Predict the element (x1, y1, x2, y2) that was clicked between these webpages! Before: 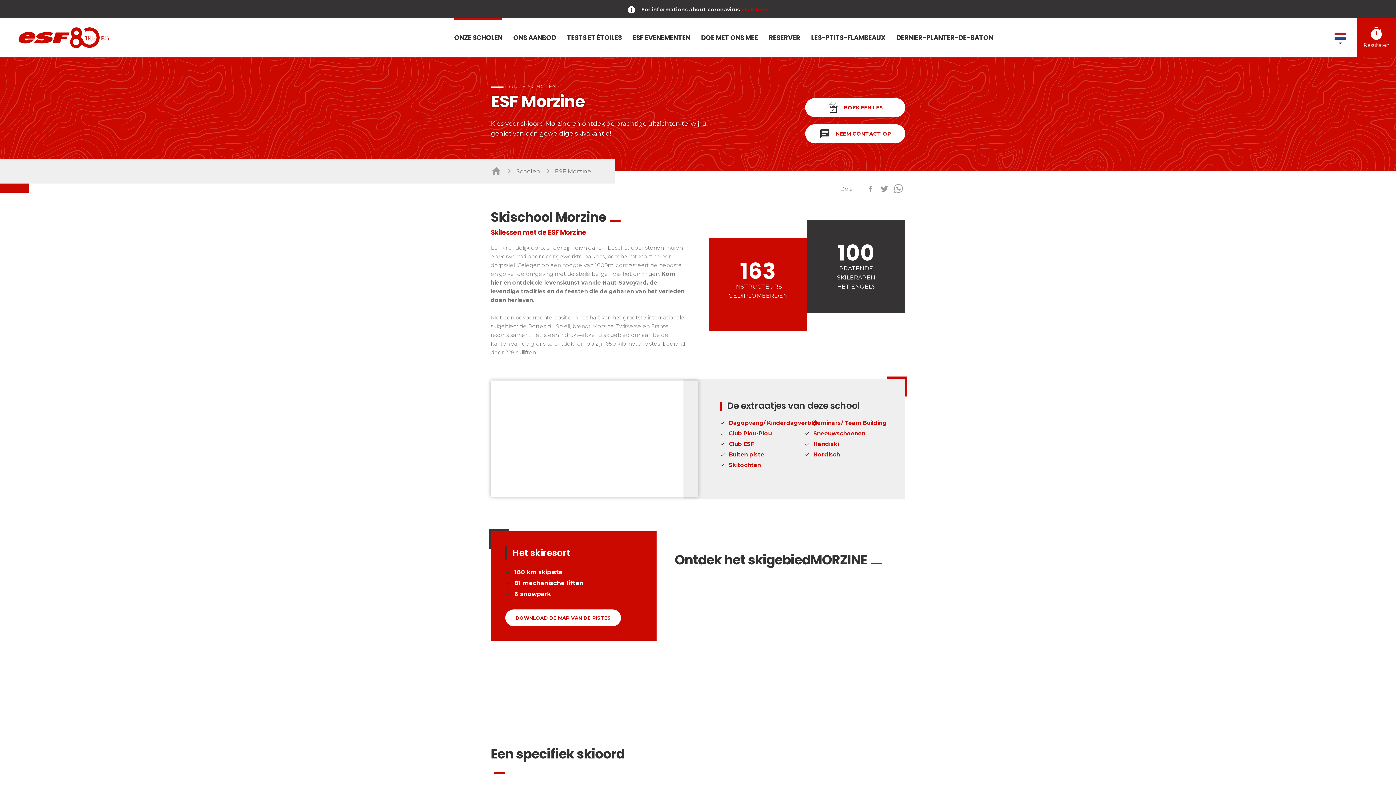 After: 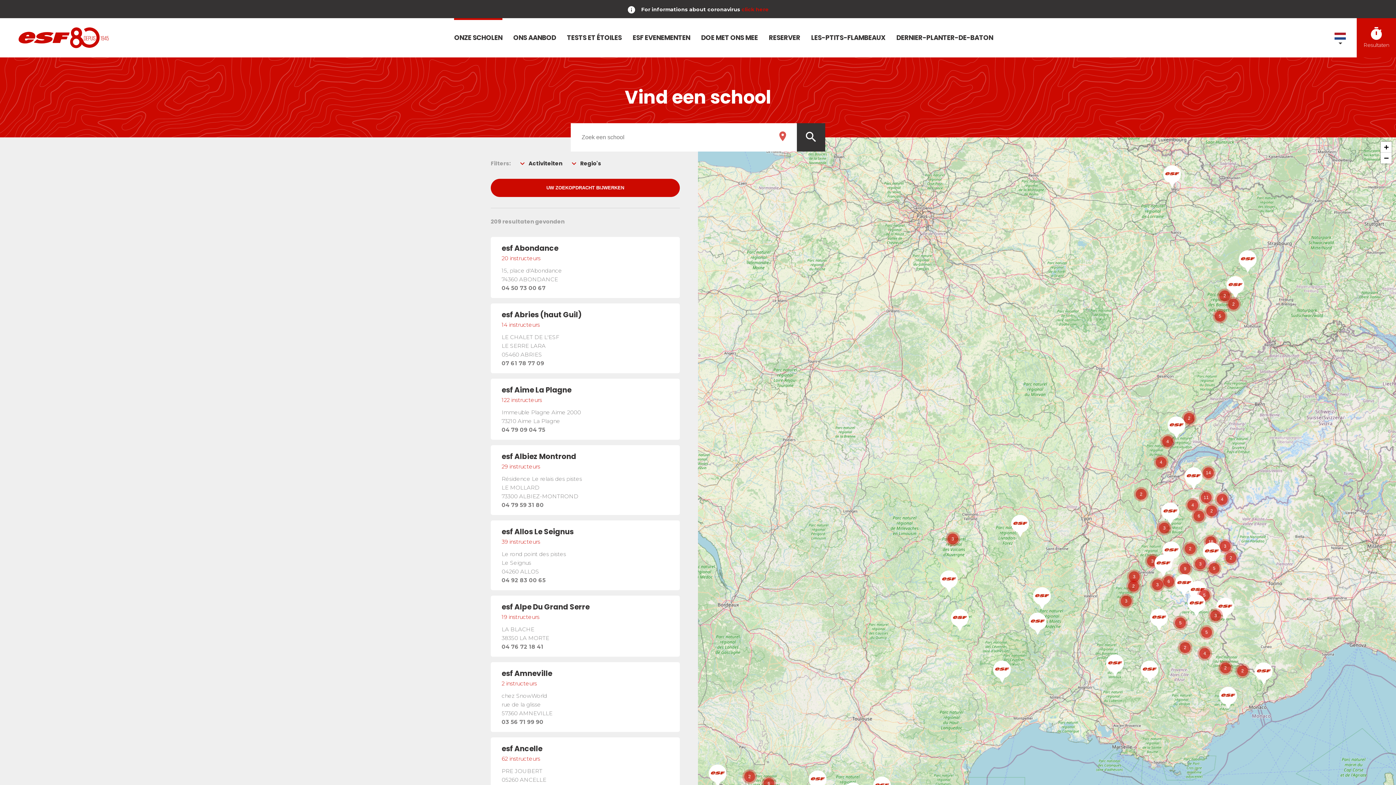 Action: label: ONZE SCHOLEN bbox: (448, 18, 508, 57)